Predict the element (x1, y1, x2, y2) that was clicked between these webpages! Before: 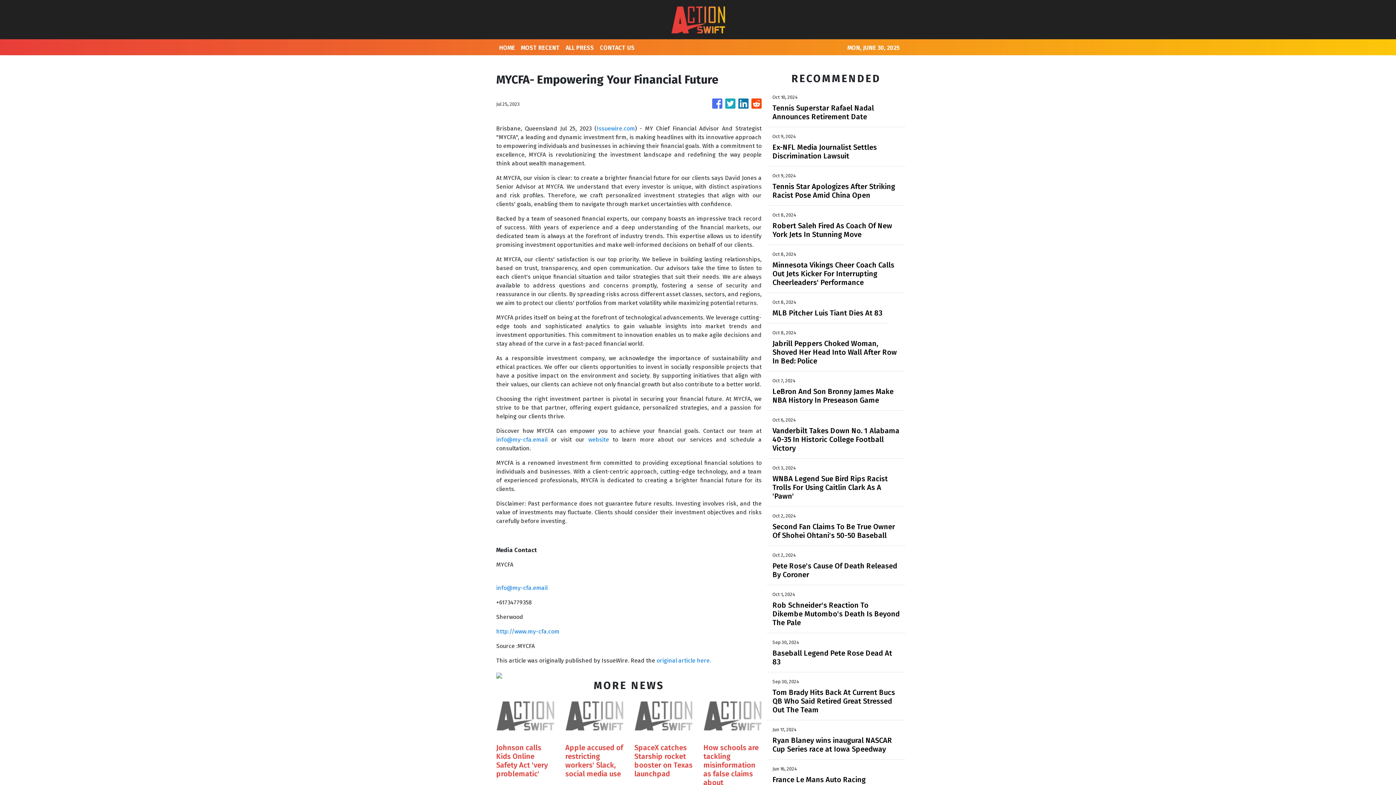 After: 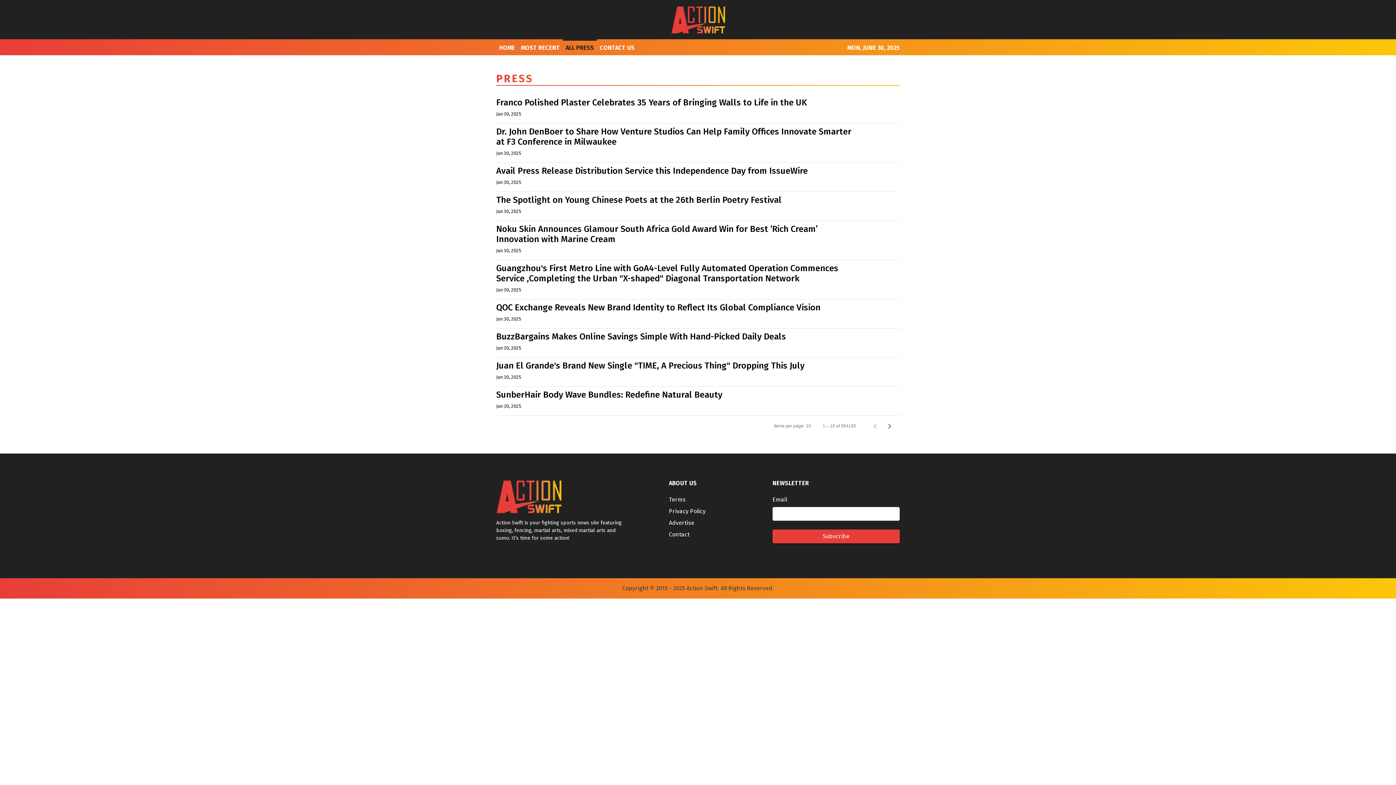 Action: bbox: (562, 39, 597, 55) label: ALL PRESS